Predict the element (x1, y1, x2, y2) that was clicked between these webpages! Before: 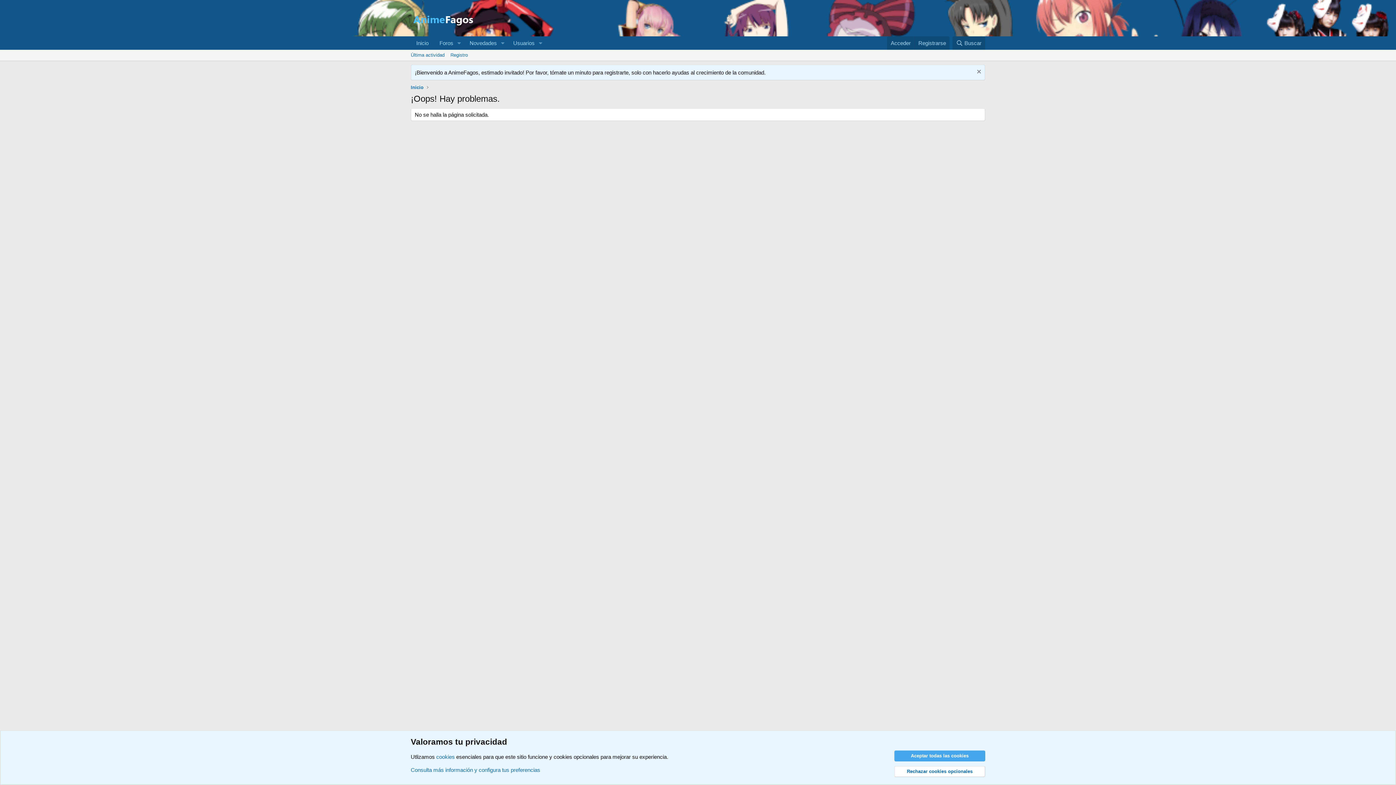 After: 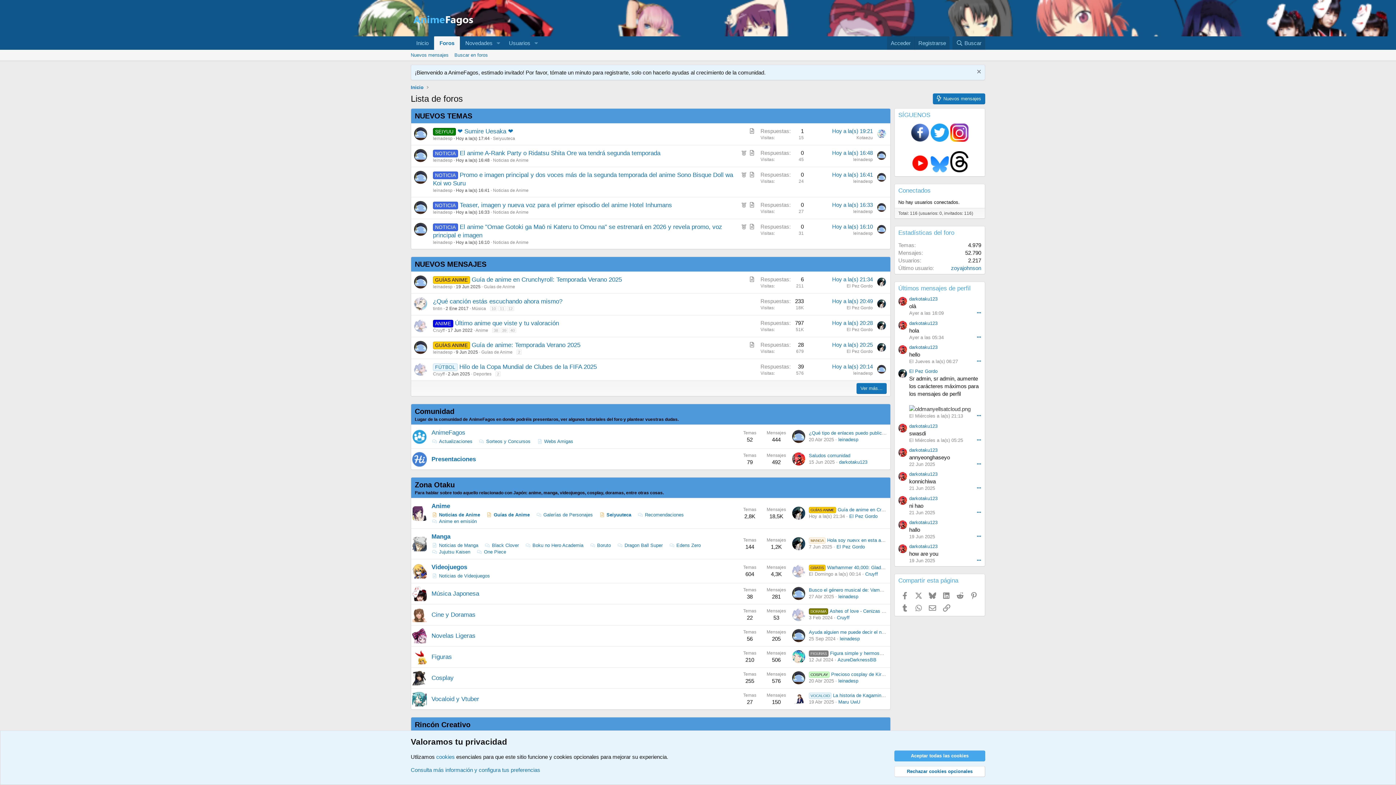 Action: bbox: (434, 36, 454, 49) label: Foros